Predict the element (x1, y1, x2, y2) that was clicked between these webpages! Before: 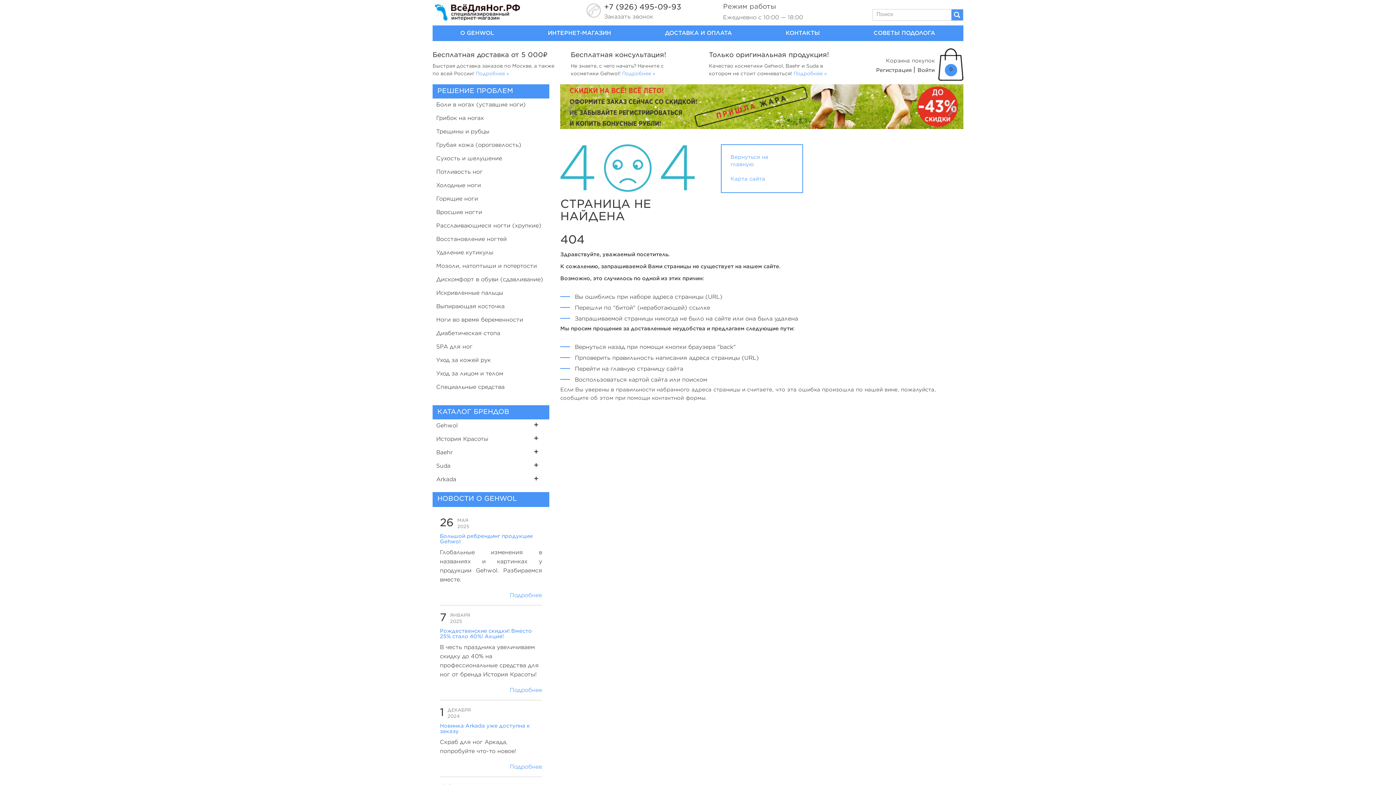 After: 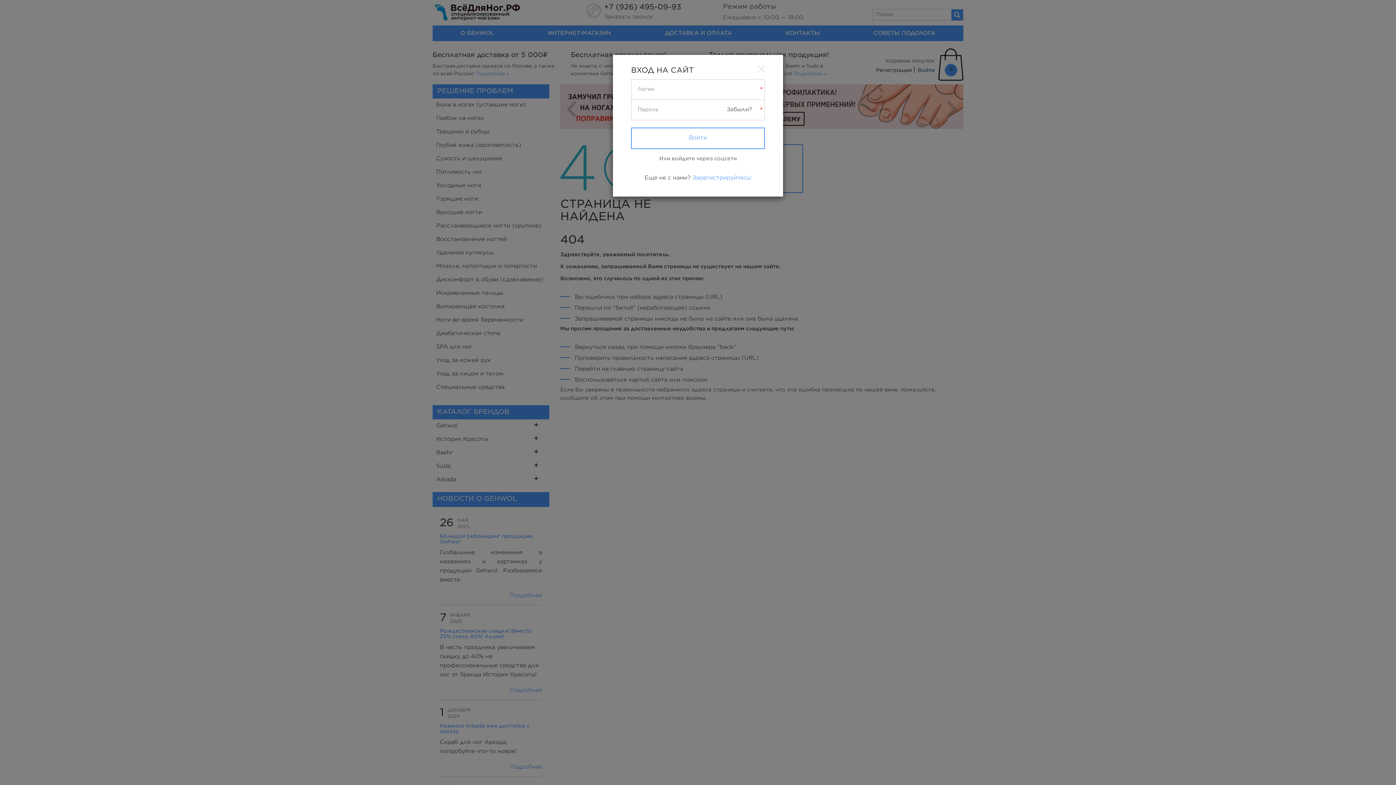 Action: bbox: (917, 68, 934, 73) label: Войти